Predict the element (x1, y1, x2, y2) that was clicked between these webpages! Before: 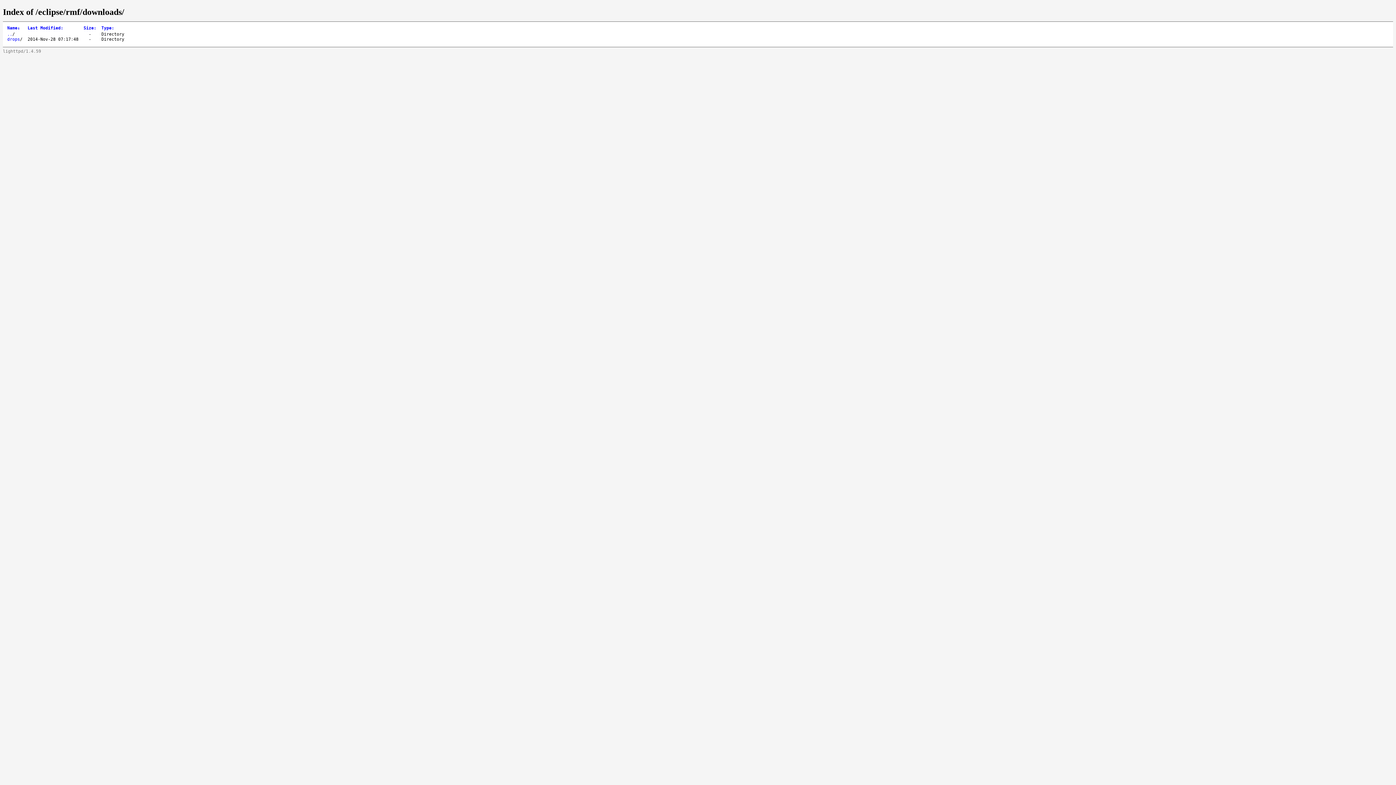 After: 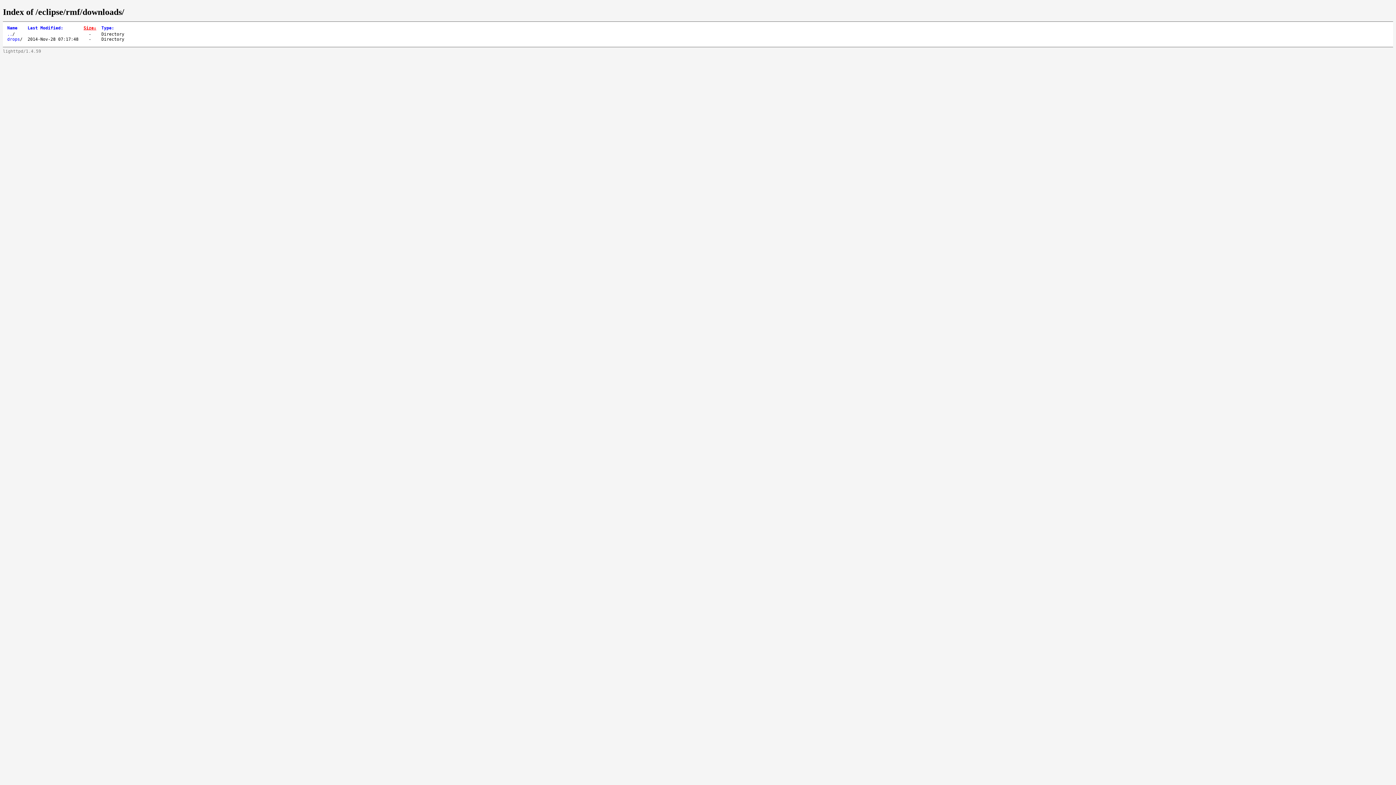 Action: label: Size: bbox: (83, 25, 96, 30)